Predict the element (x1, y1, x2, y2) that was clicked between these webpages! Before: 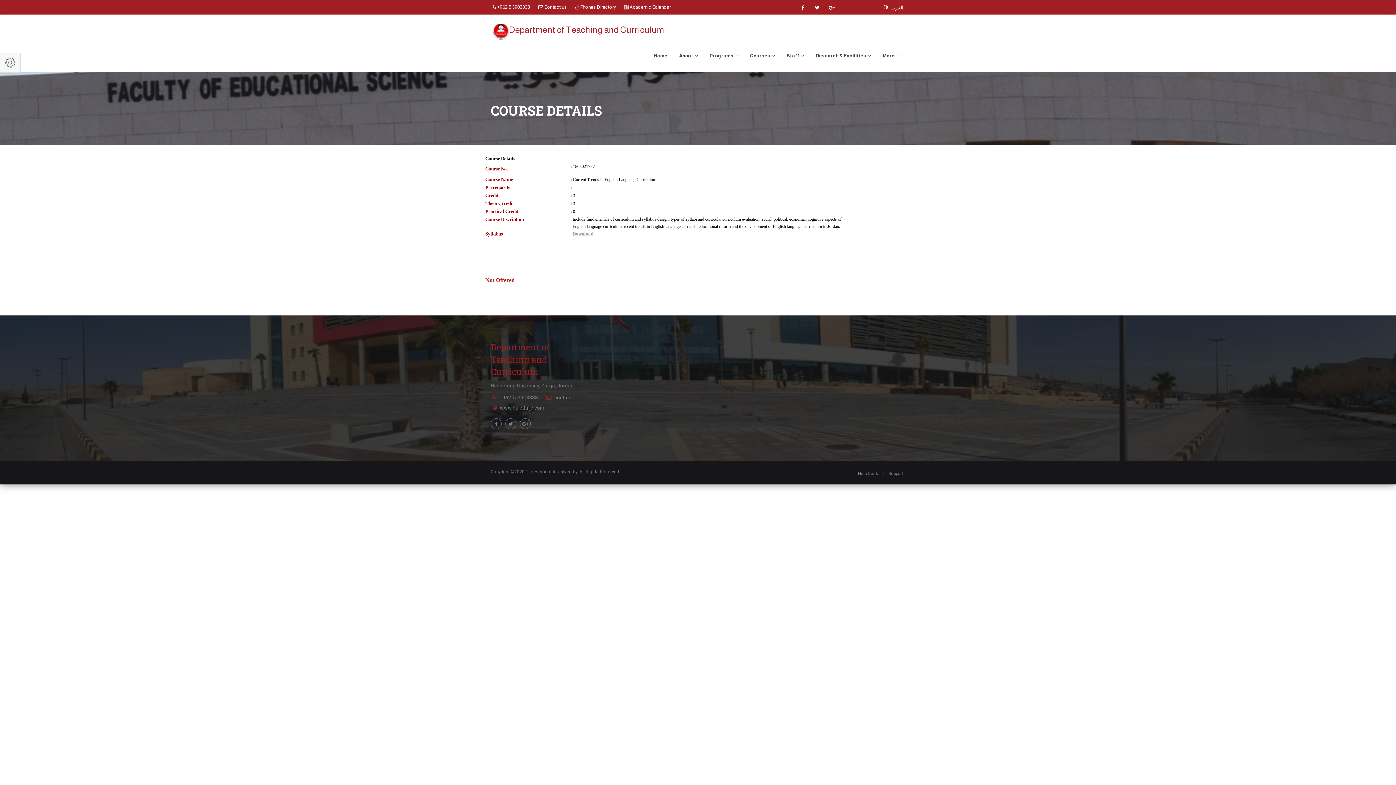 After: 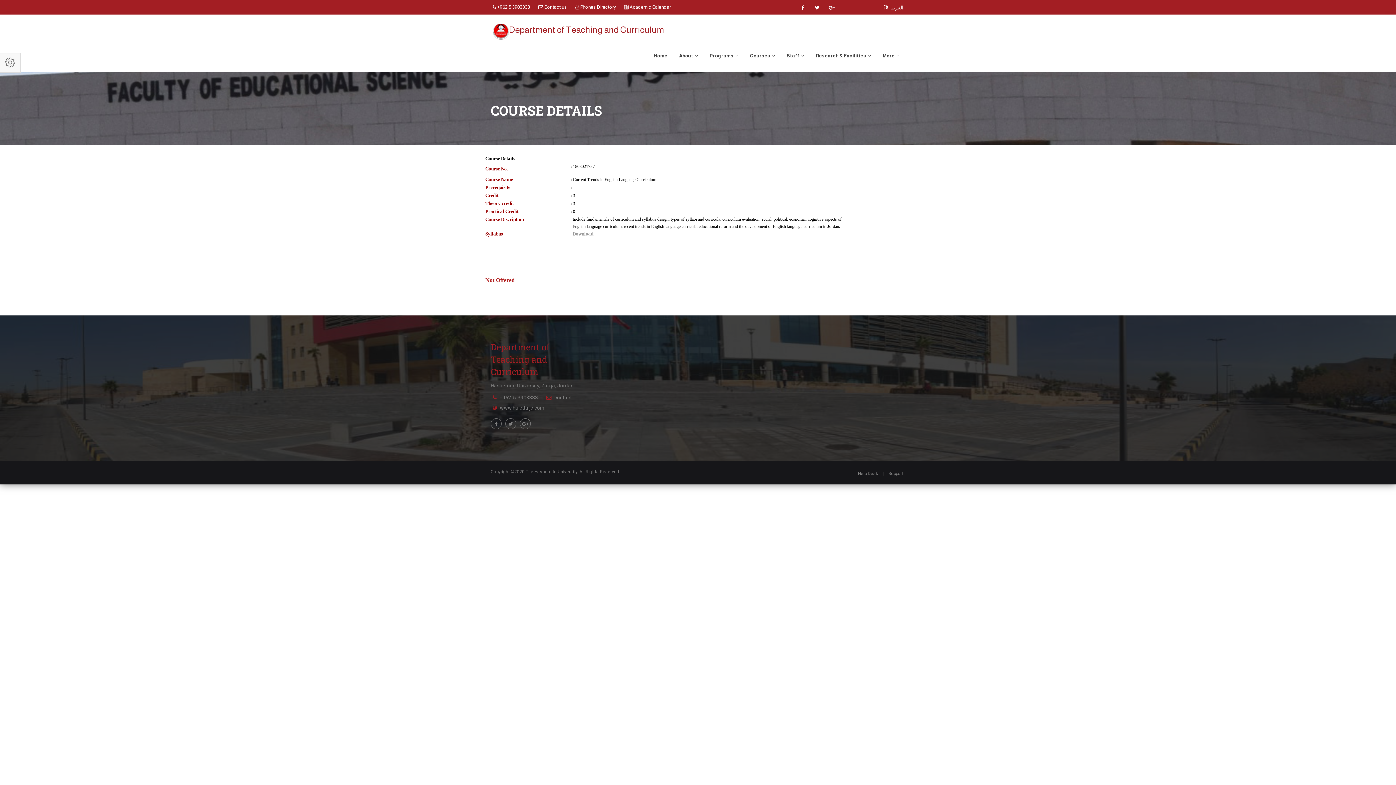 Action: bbox: (492, 4, 530, 9) label:  +962 5 3903333